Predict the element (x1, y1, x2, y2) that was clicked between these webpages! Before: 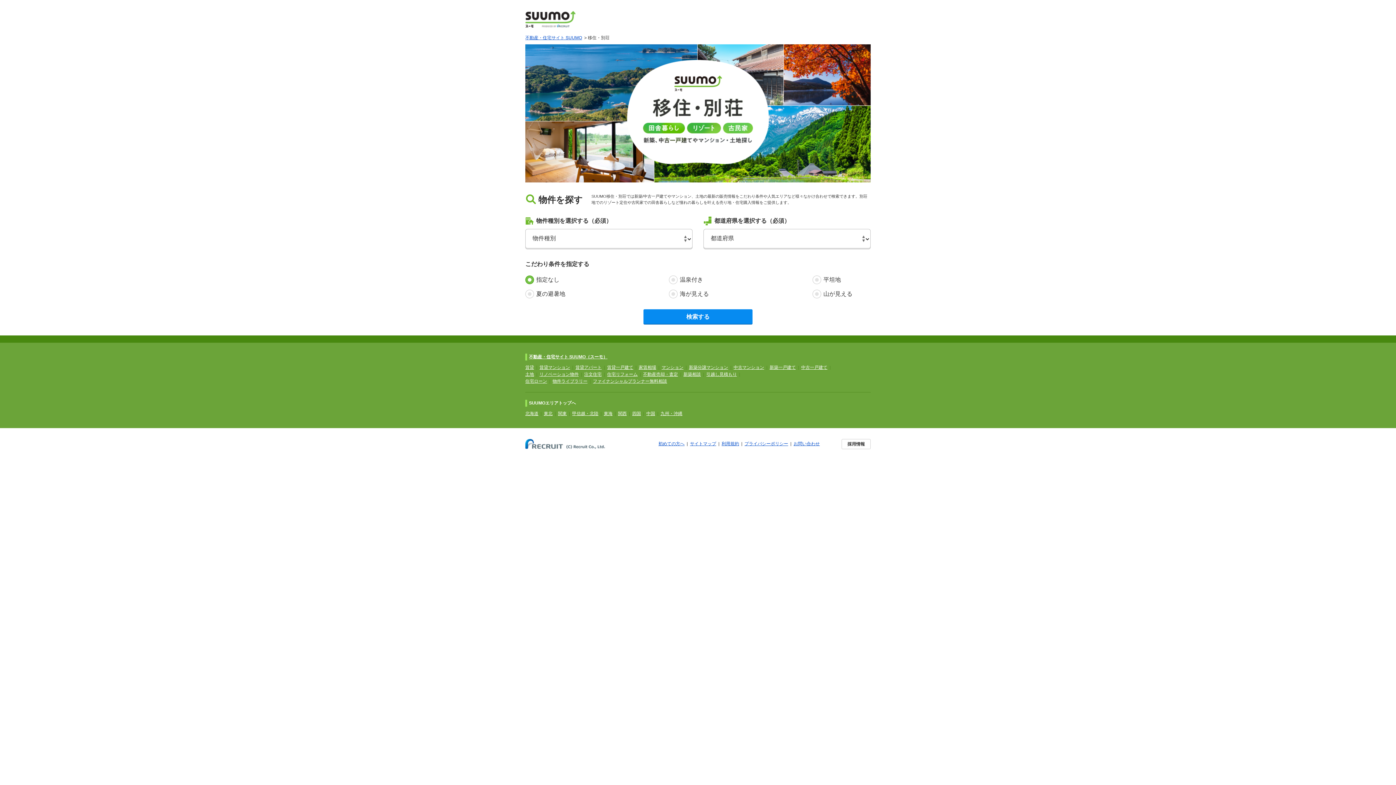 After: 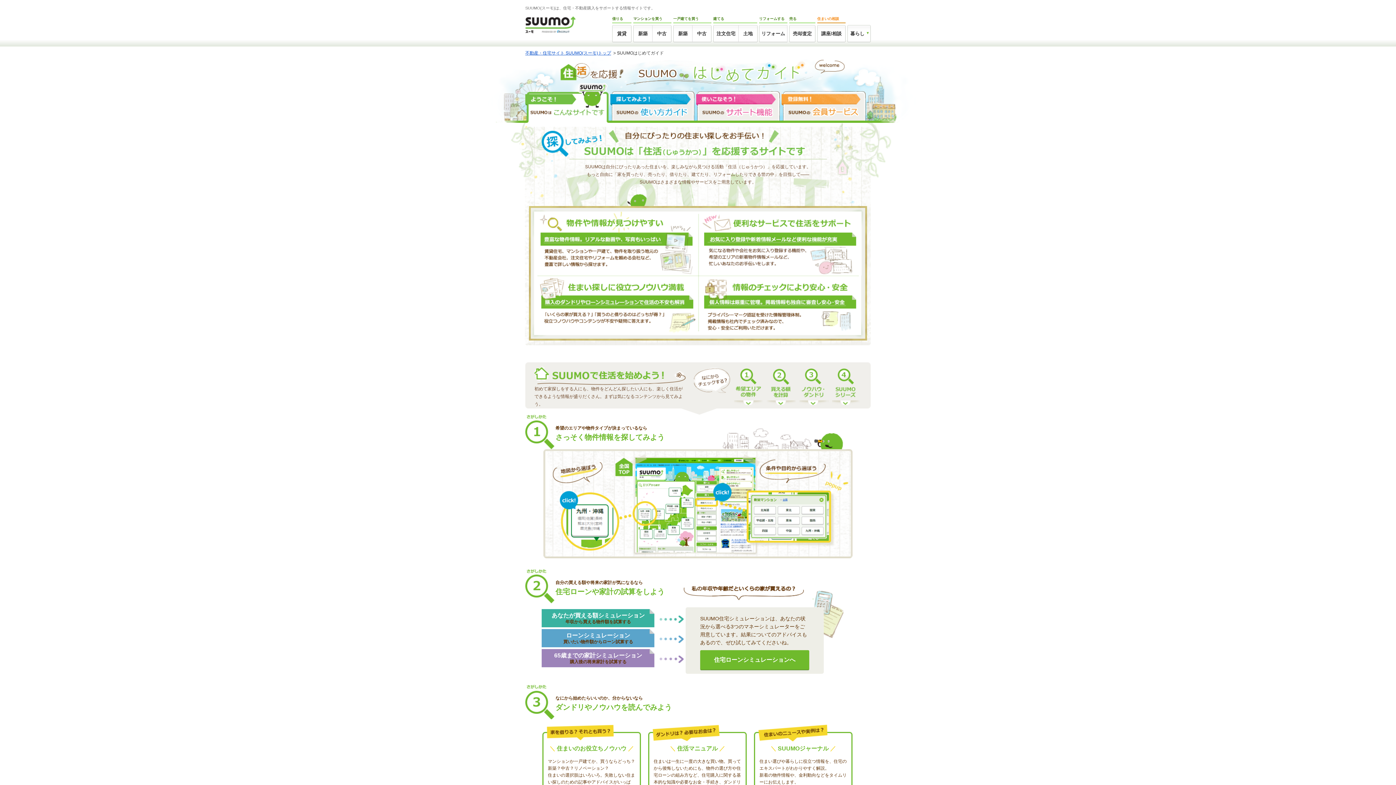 Action: bbox: (658, 441, 684, 446) label: 初めての方へ